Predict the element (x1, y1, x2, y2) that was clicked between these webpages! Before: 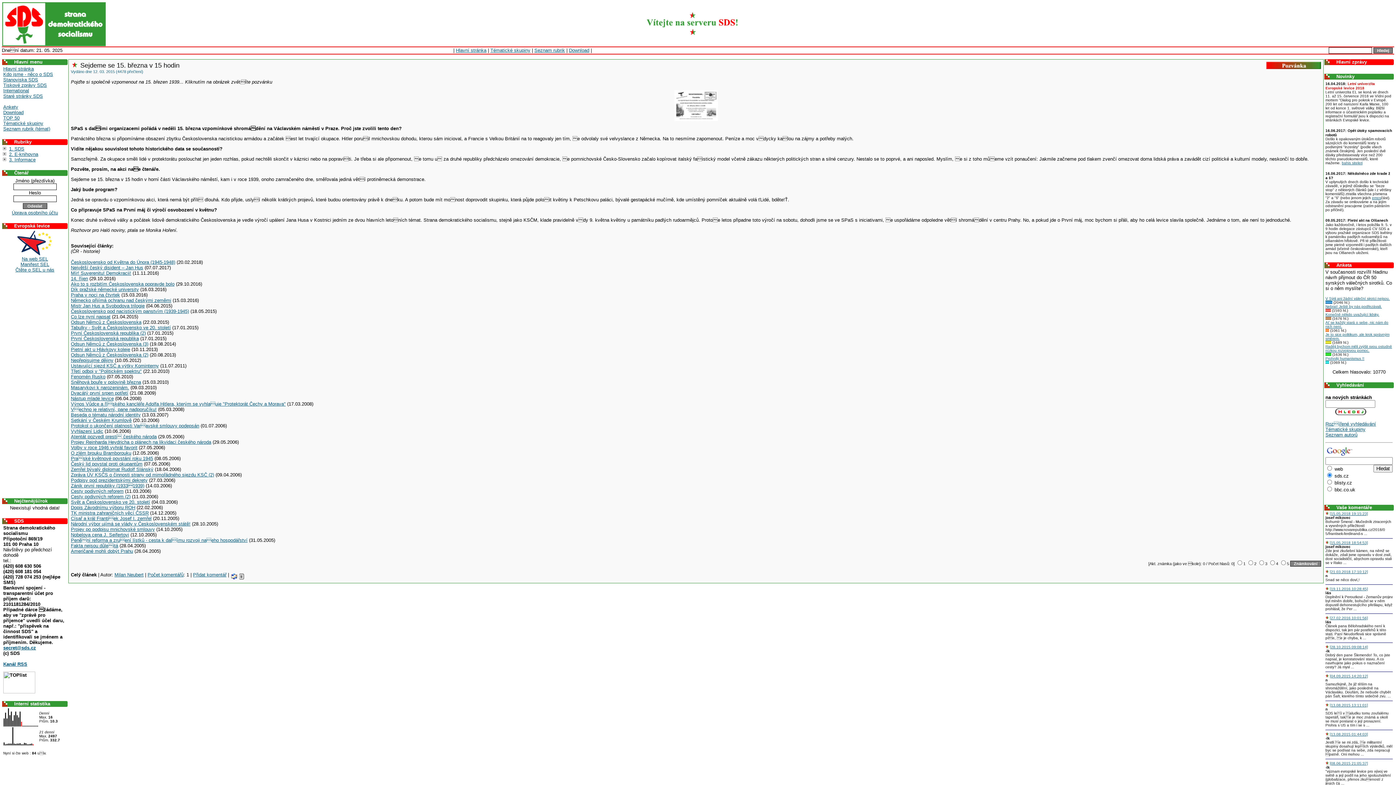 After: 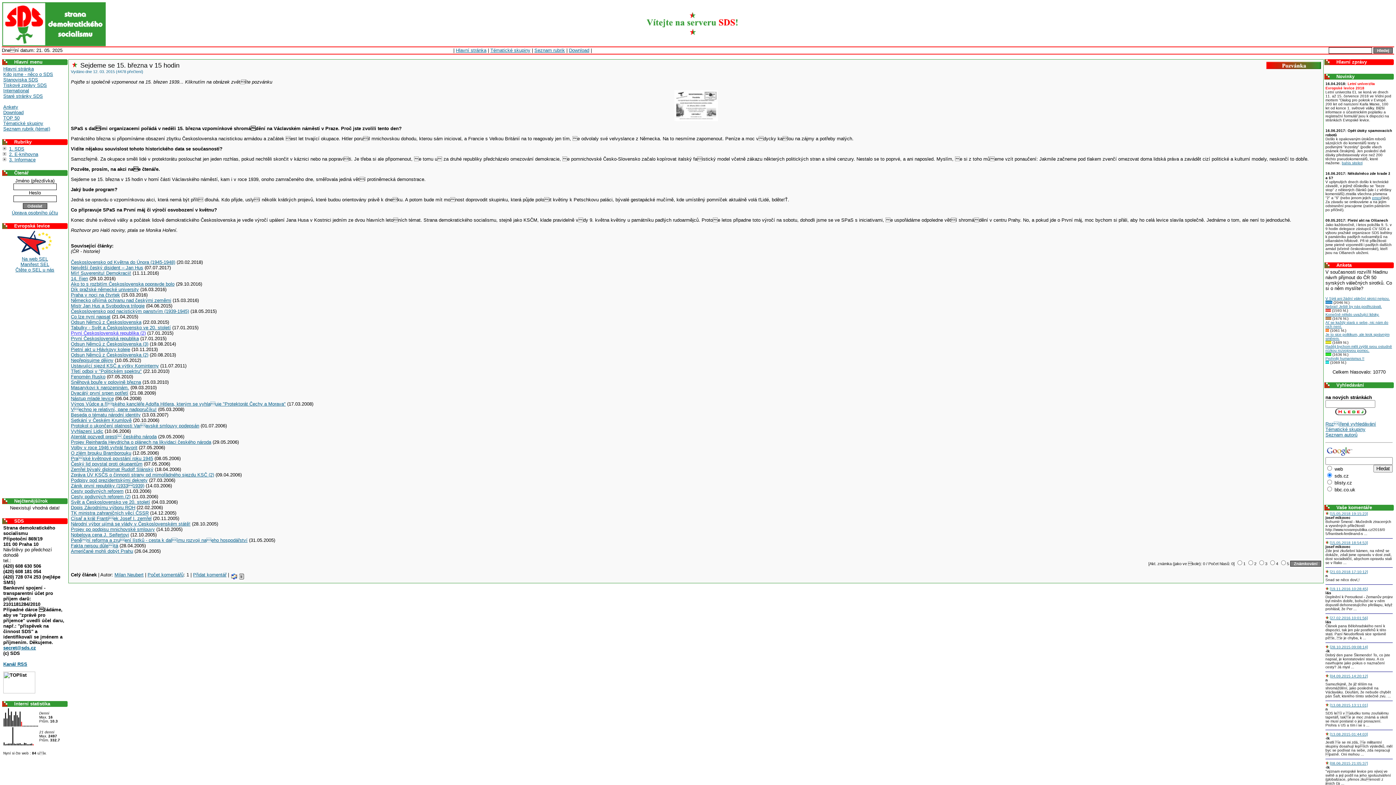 Action: label: První Československá republika (2) bbox: (70, 330, 145, 336)